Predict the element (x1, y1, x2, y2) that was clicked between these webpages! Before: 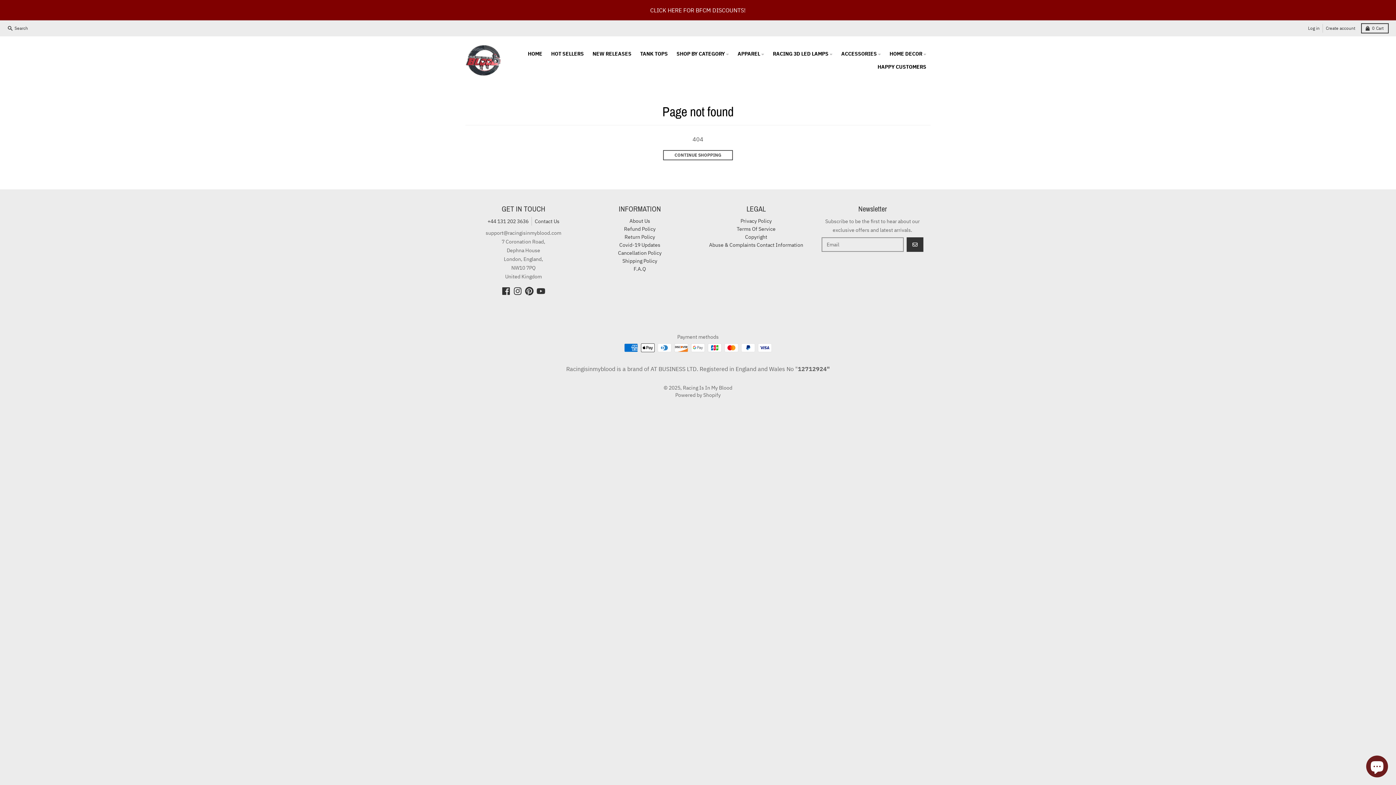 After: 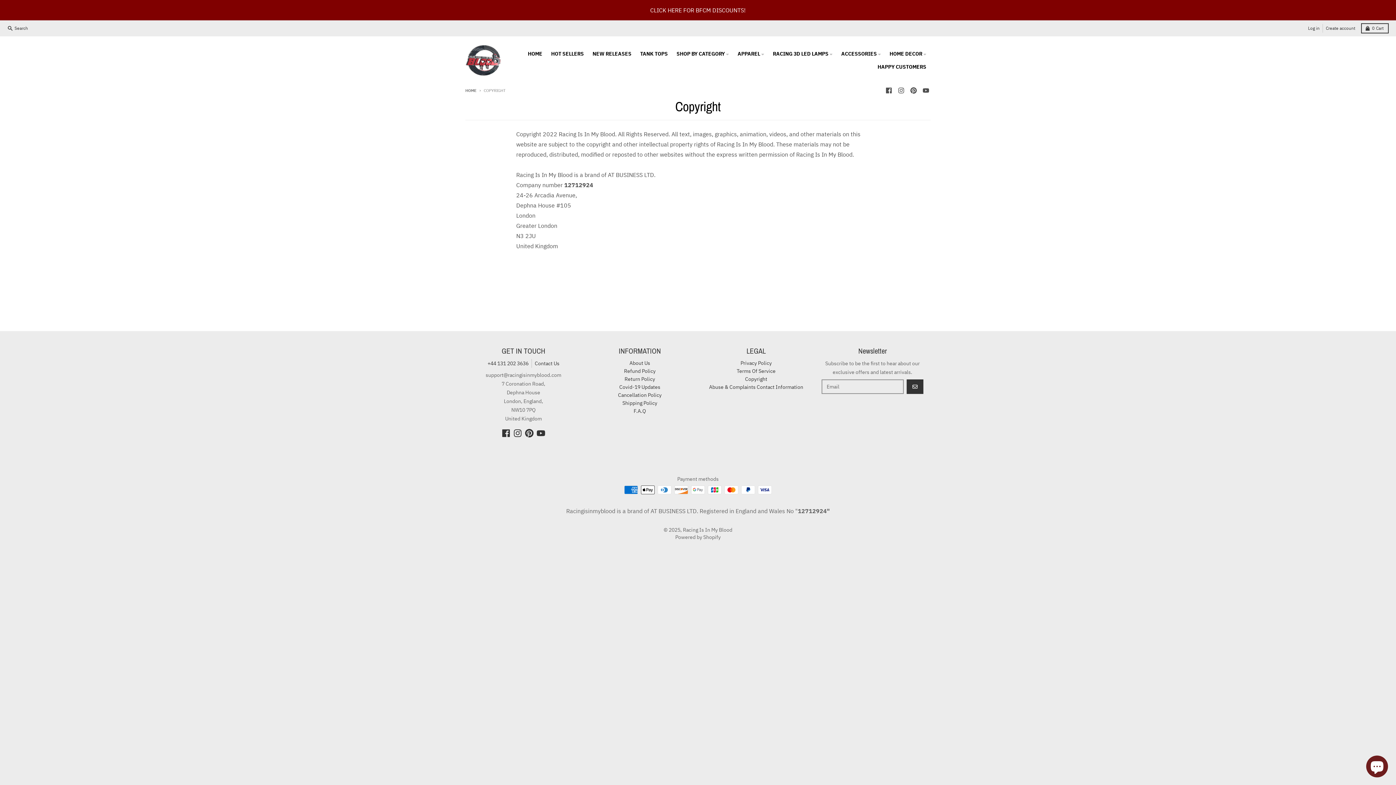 Action: label: Copyright bbox: (745, 233, 767, 240)